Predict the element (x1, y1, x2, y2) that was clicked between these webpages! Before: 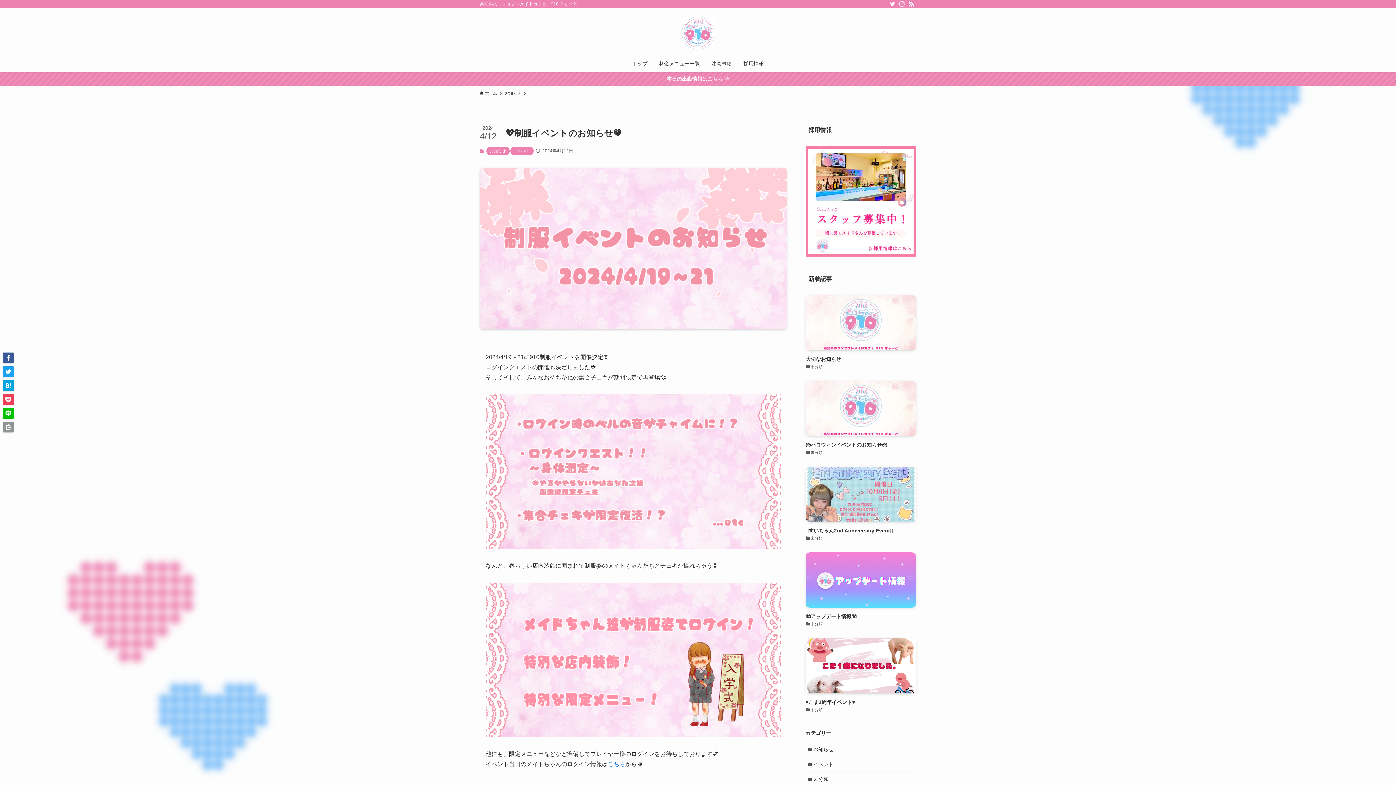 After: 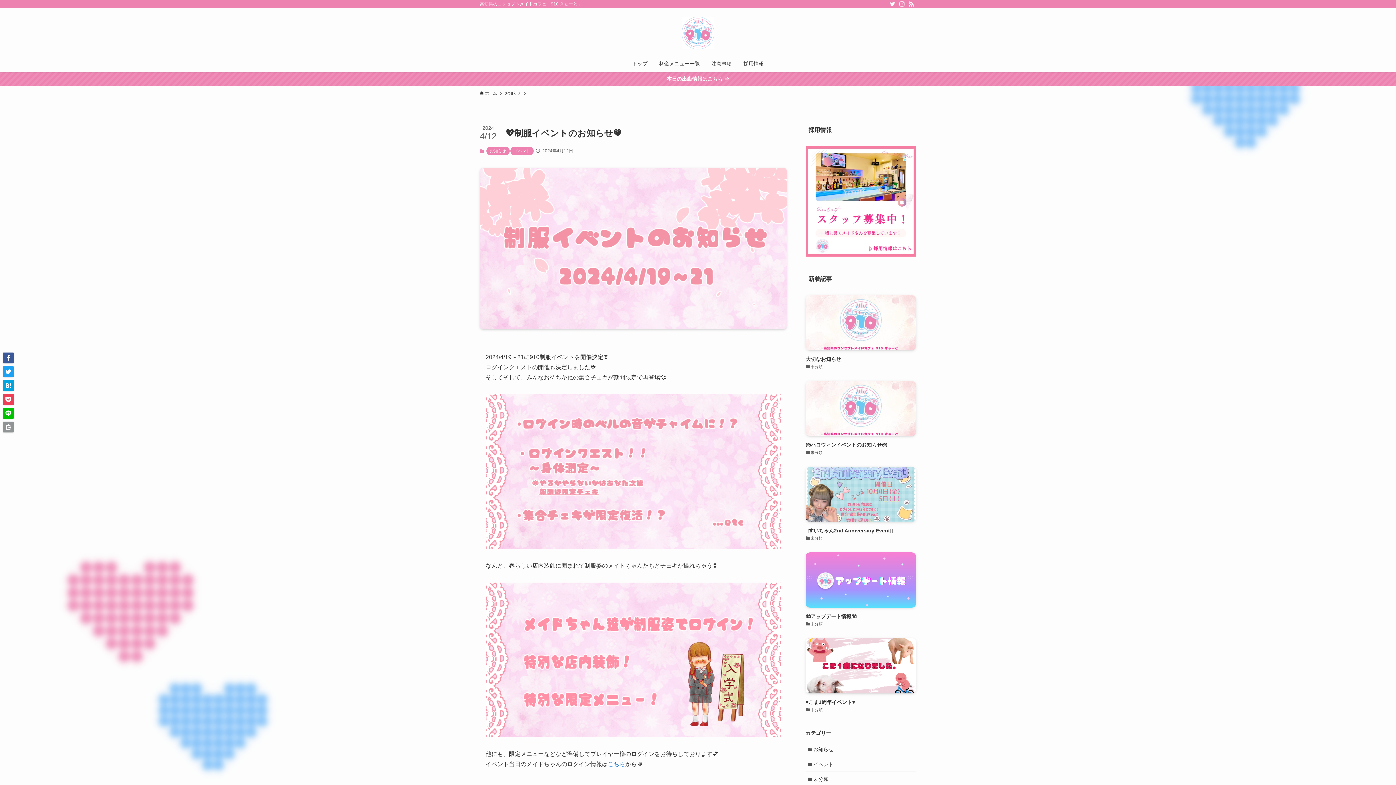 Action: label: instagram bbox: (897, 0, 906, 8)